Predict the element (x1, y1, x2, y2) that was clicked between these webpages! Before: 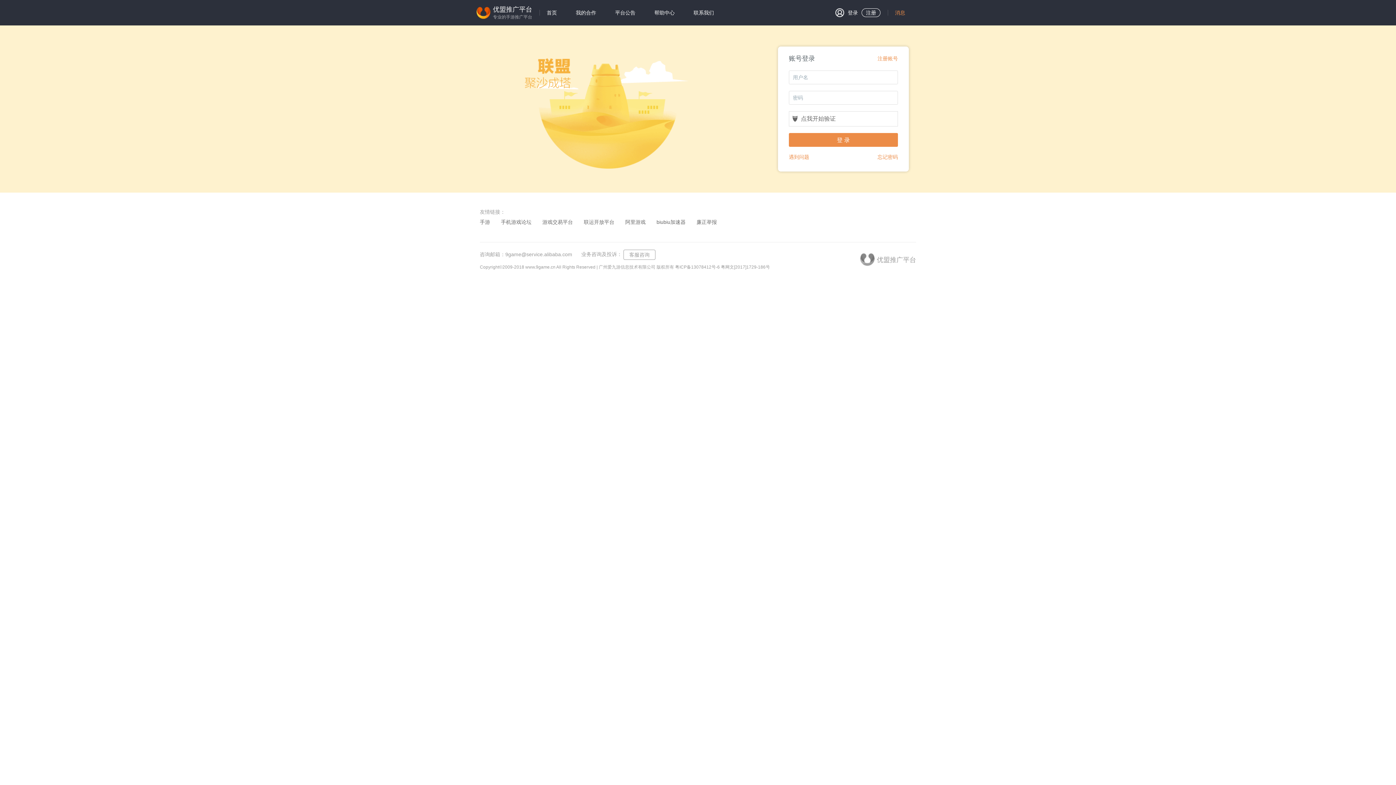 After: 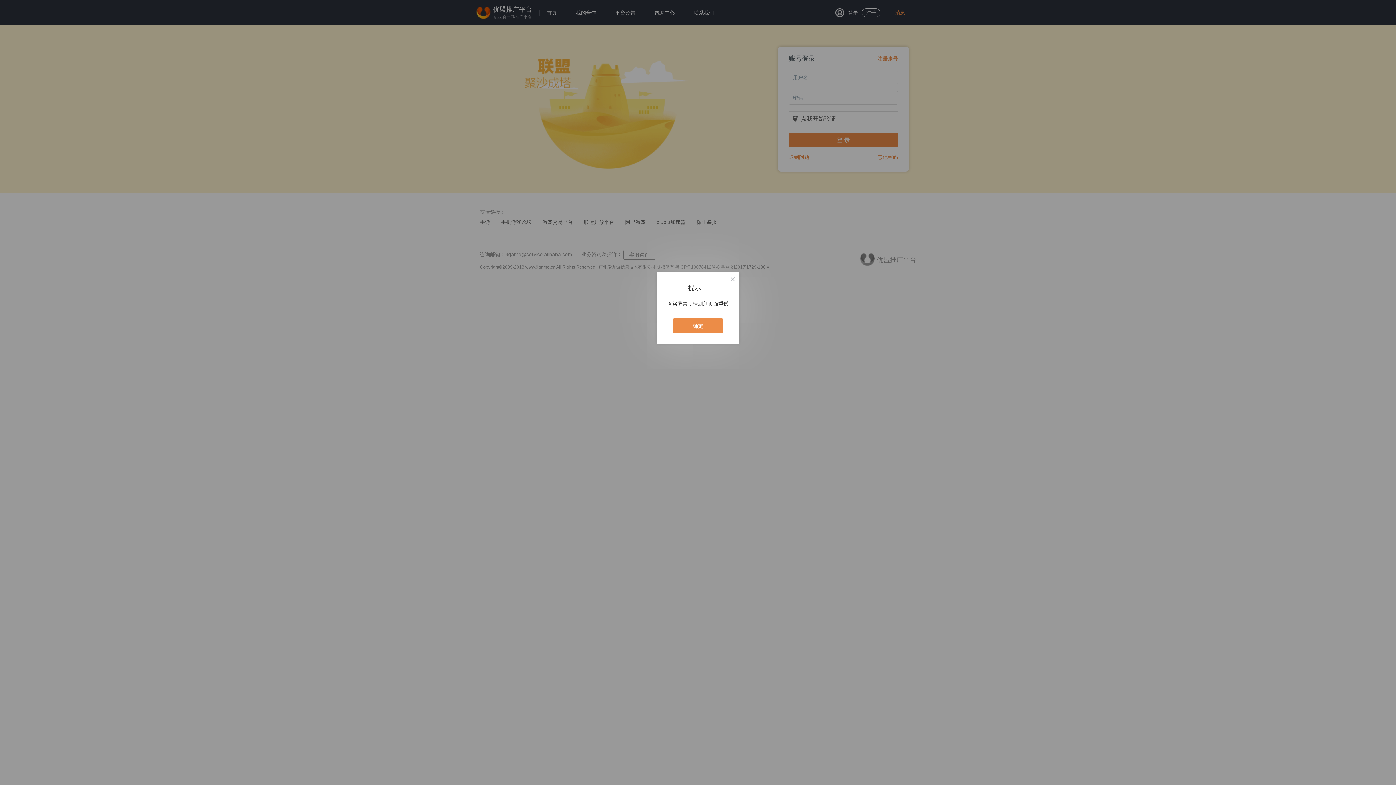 Action: label: 遇到问题 bbox: (789, 154, 809, 160)